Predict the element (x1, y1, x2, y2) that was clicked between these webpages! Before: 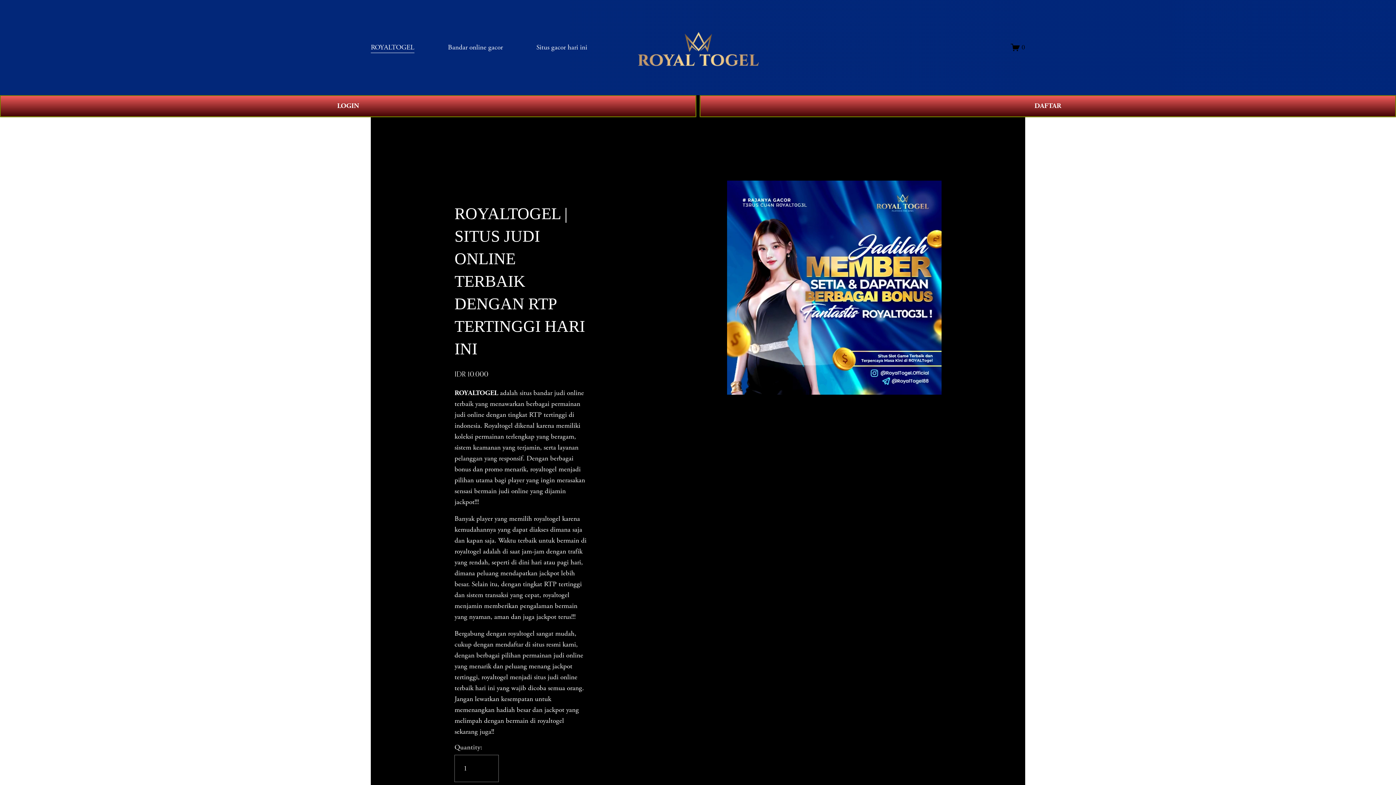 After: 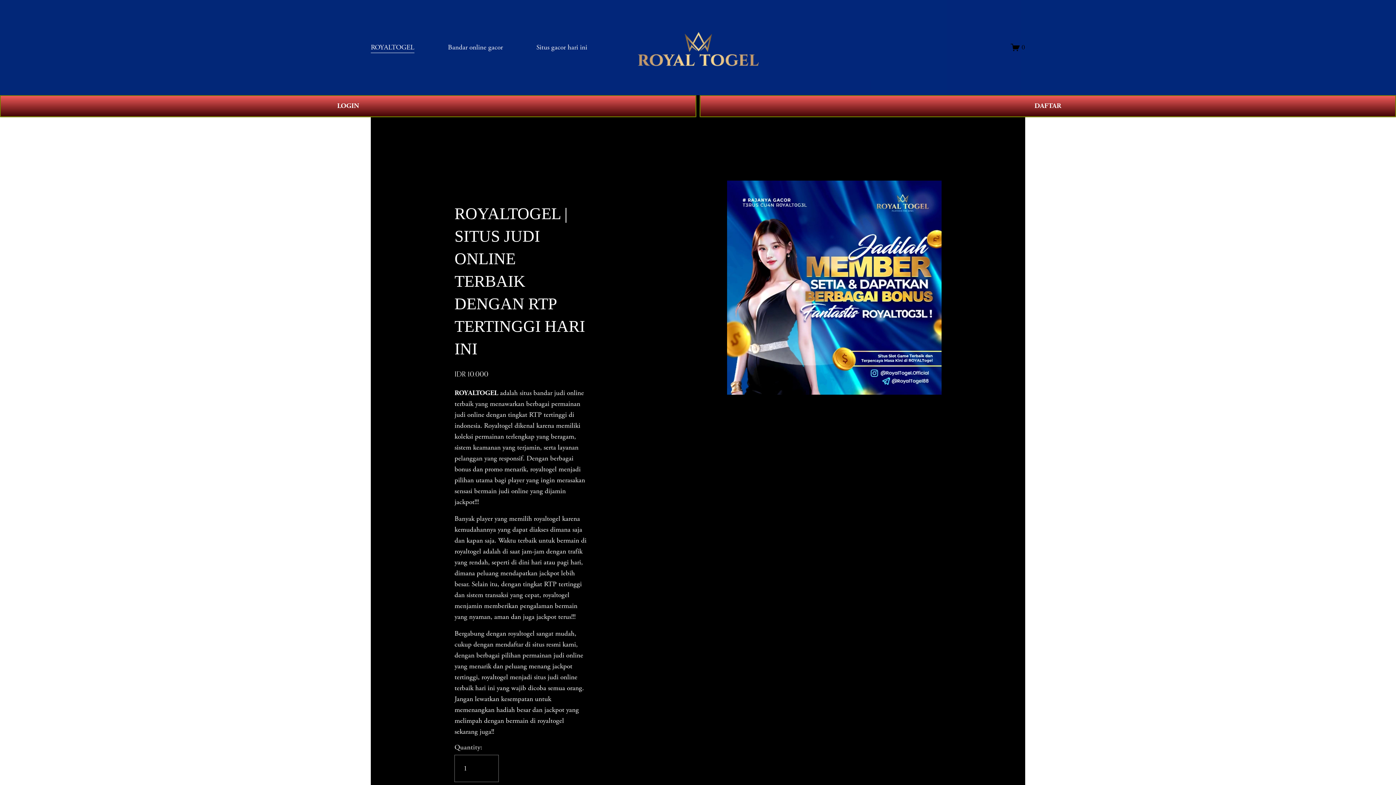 Action: bbox: (454, 388, 498, 397) label: ROYALTOGEL